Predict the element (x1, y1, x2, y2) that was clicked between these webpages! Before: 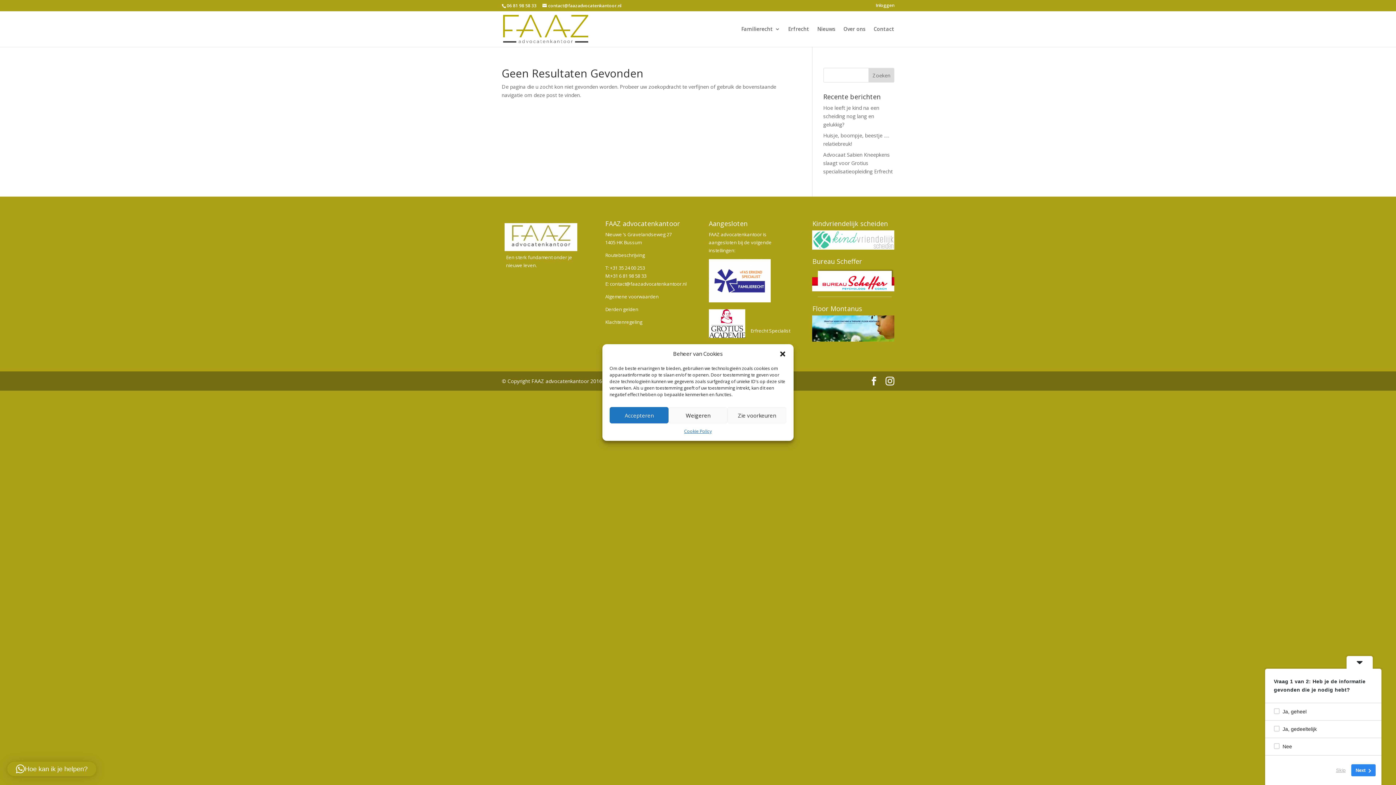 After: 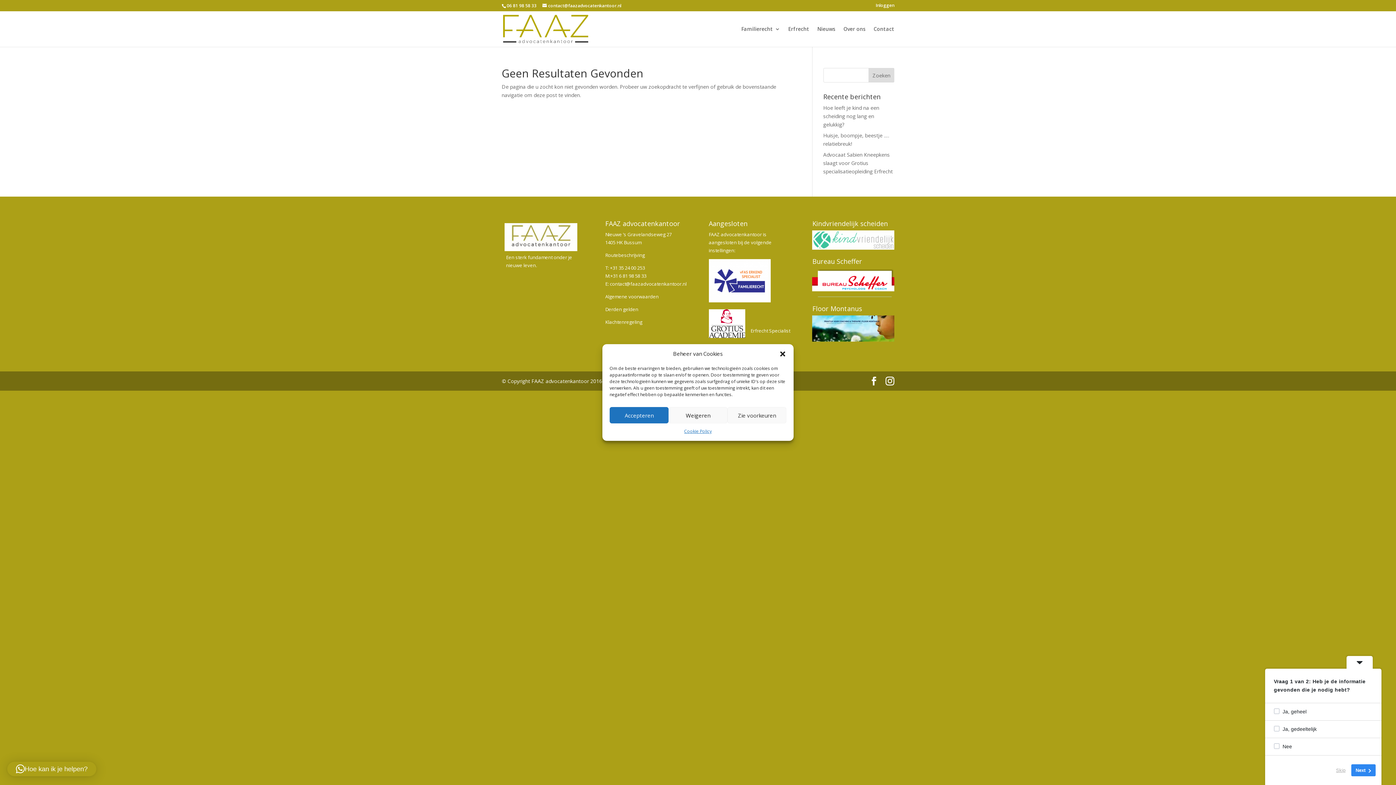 Action: label: Next bbox: (1351, 764, 1376, 776)